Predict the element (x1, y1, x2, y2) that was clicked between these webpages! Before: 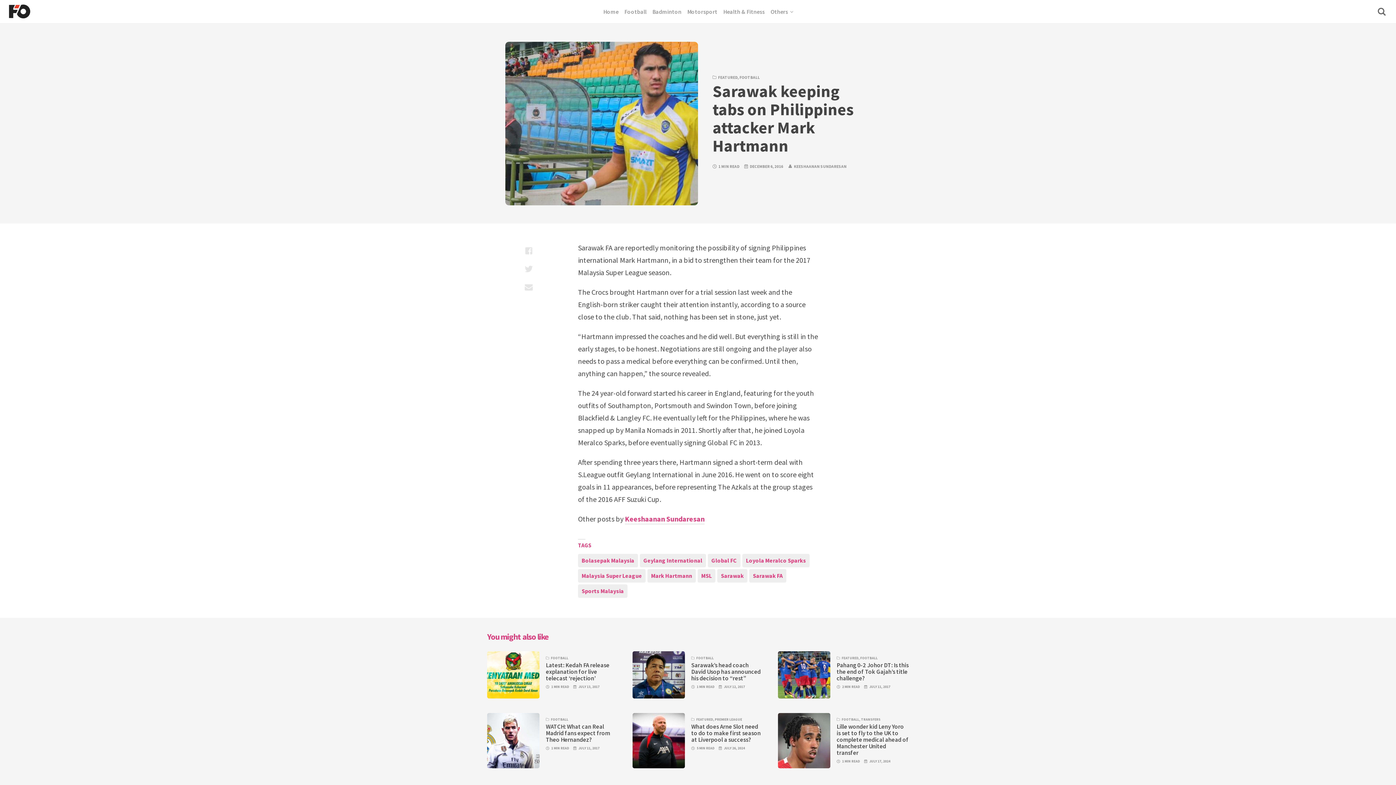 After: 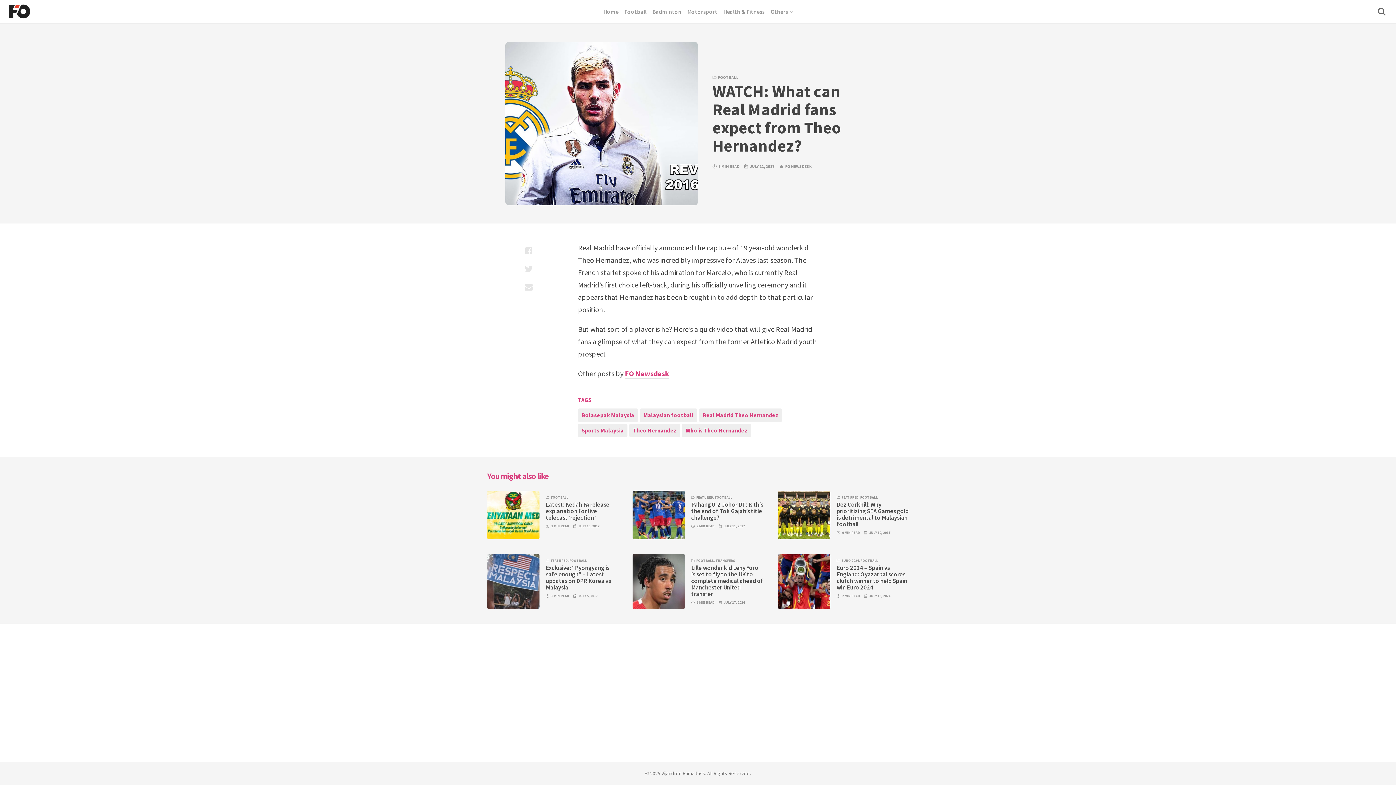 Action: label: WATCH: What can Real Madrid fans expect from Theo Hernandez? bbox: (545, 723, 610, 744)